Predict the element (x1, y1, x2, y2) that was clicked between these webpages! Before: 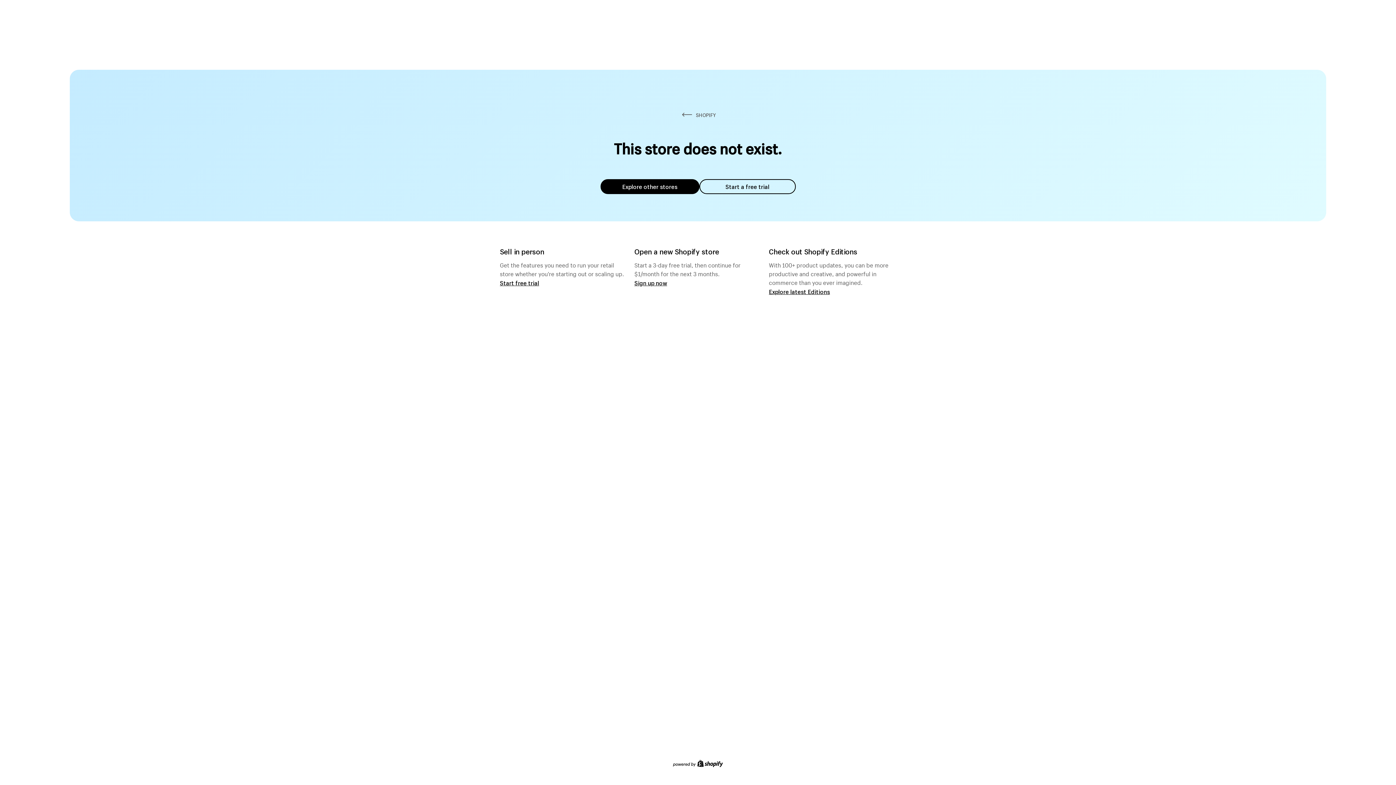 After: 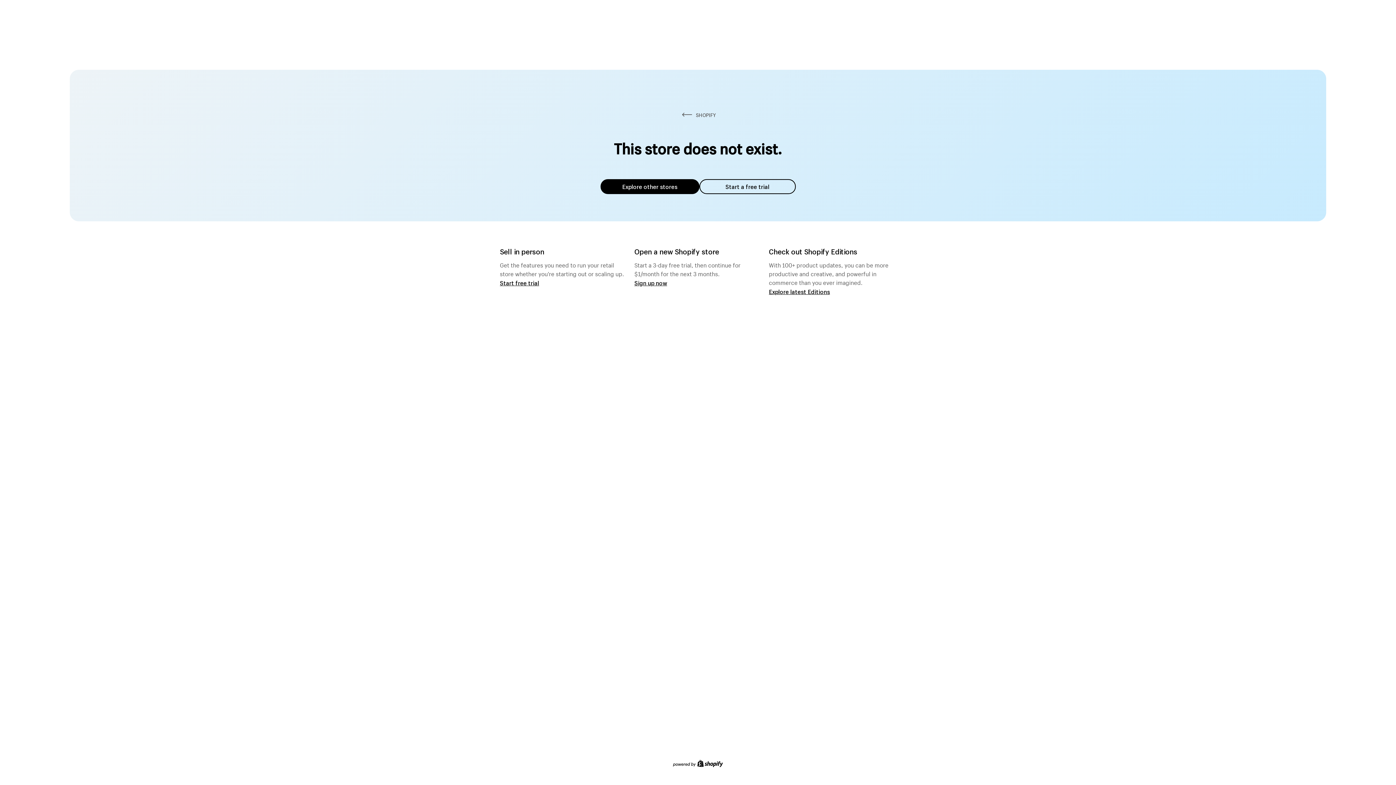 Action: label: Explore other stores bbox: (600, 179, 699, 194)